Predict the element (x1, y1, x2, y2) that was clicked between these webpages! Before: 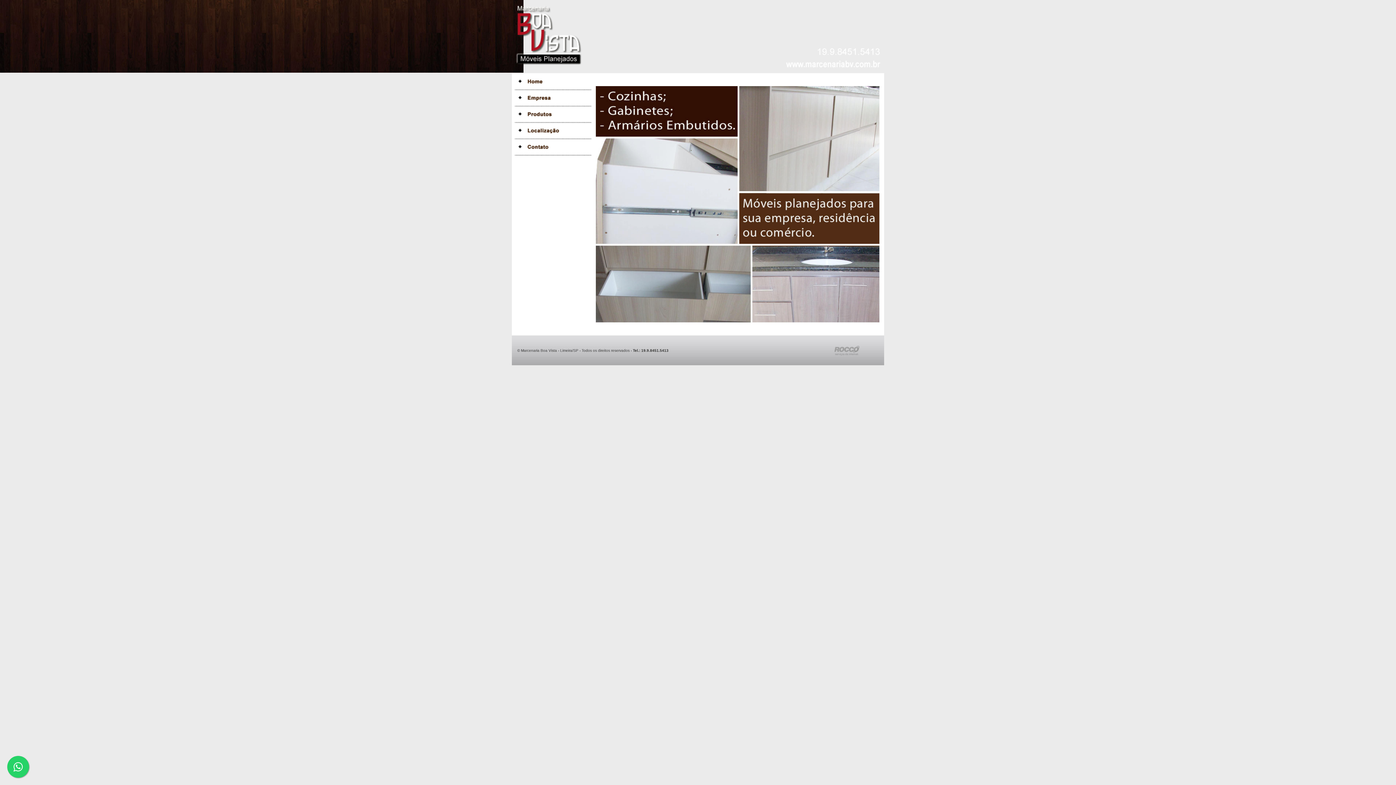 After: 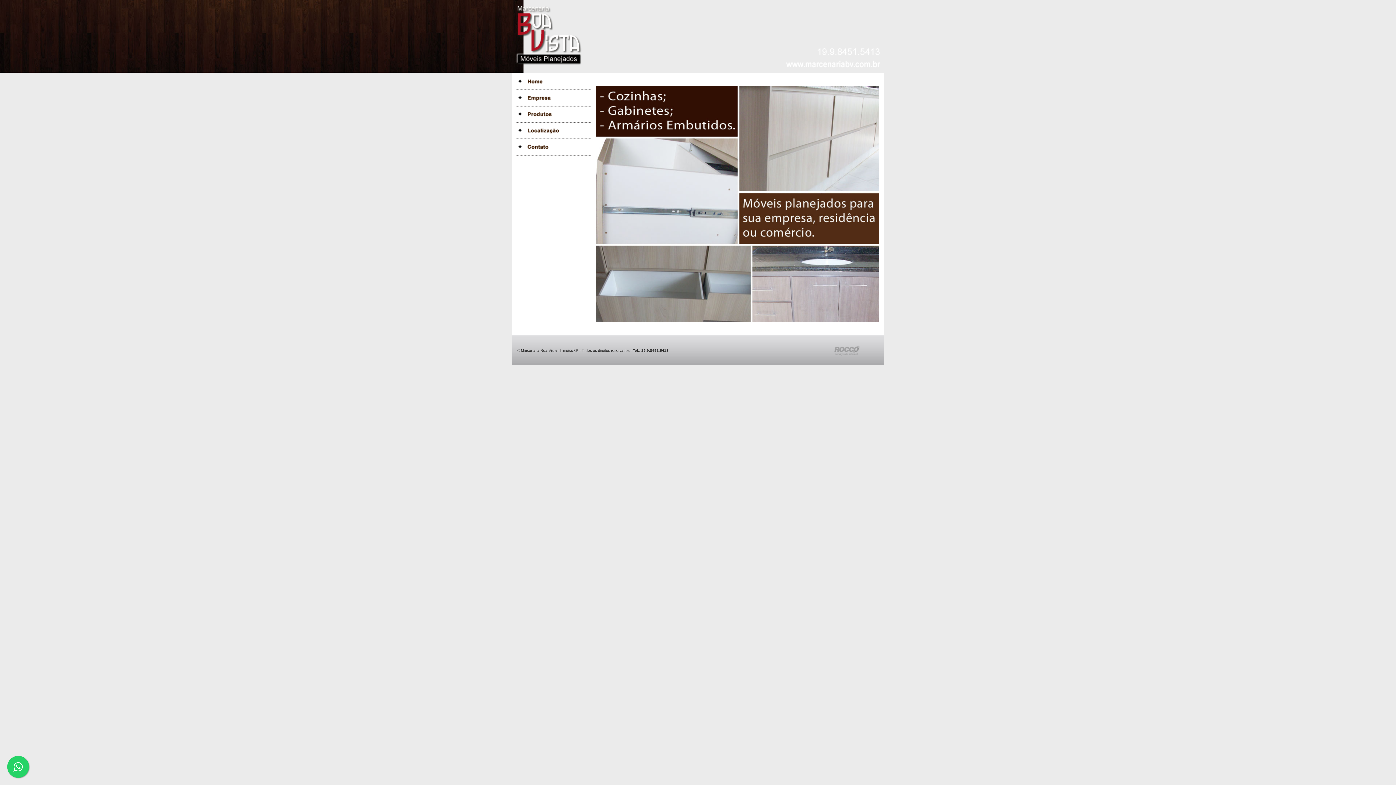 Action: bbox: (525, 82, 587, 88)